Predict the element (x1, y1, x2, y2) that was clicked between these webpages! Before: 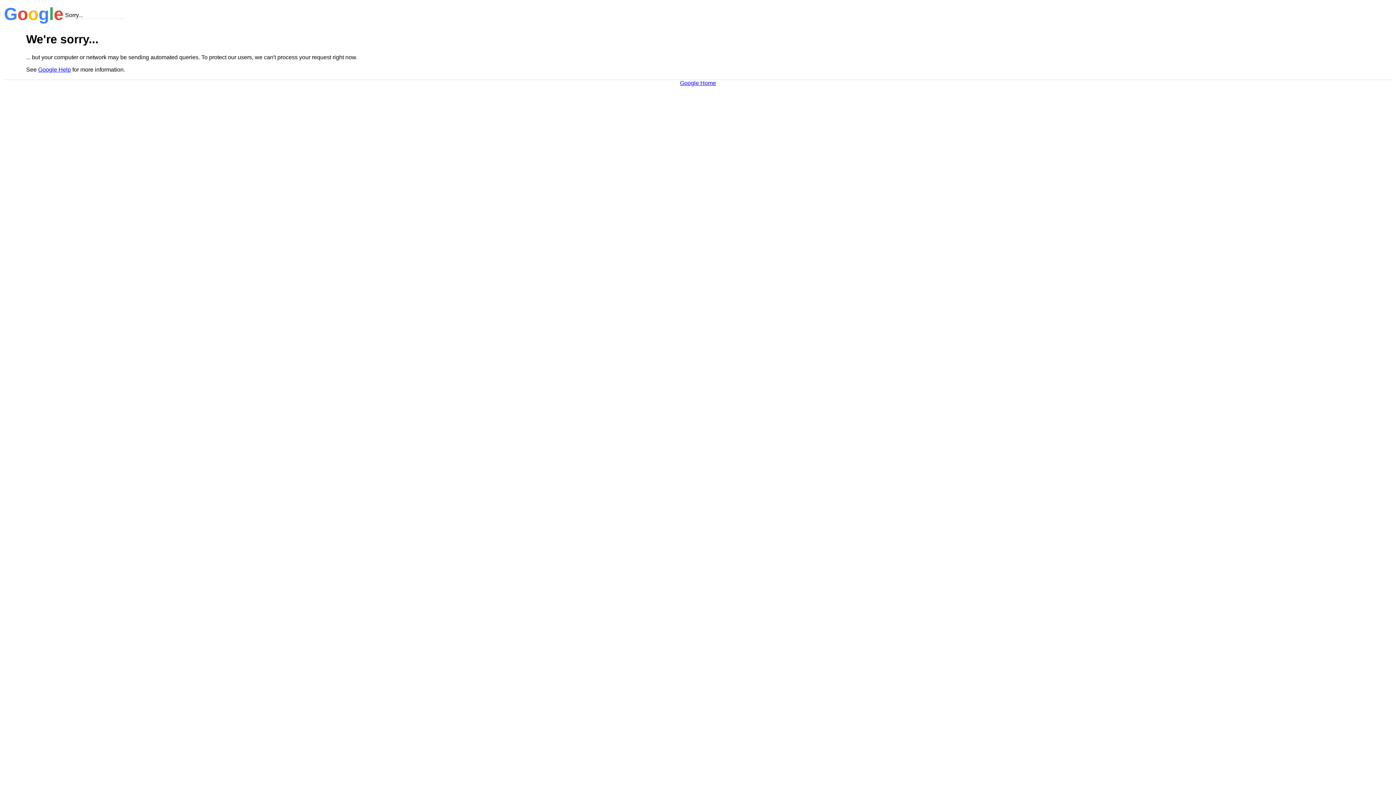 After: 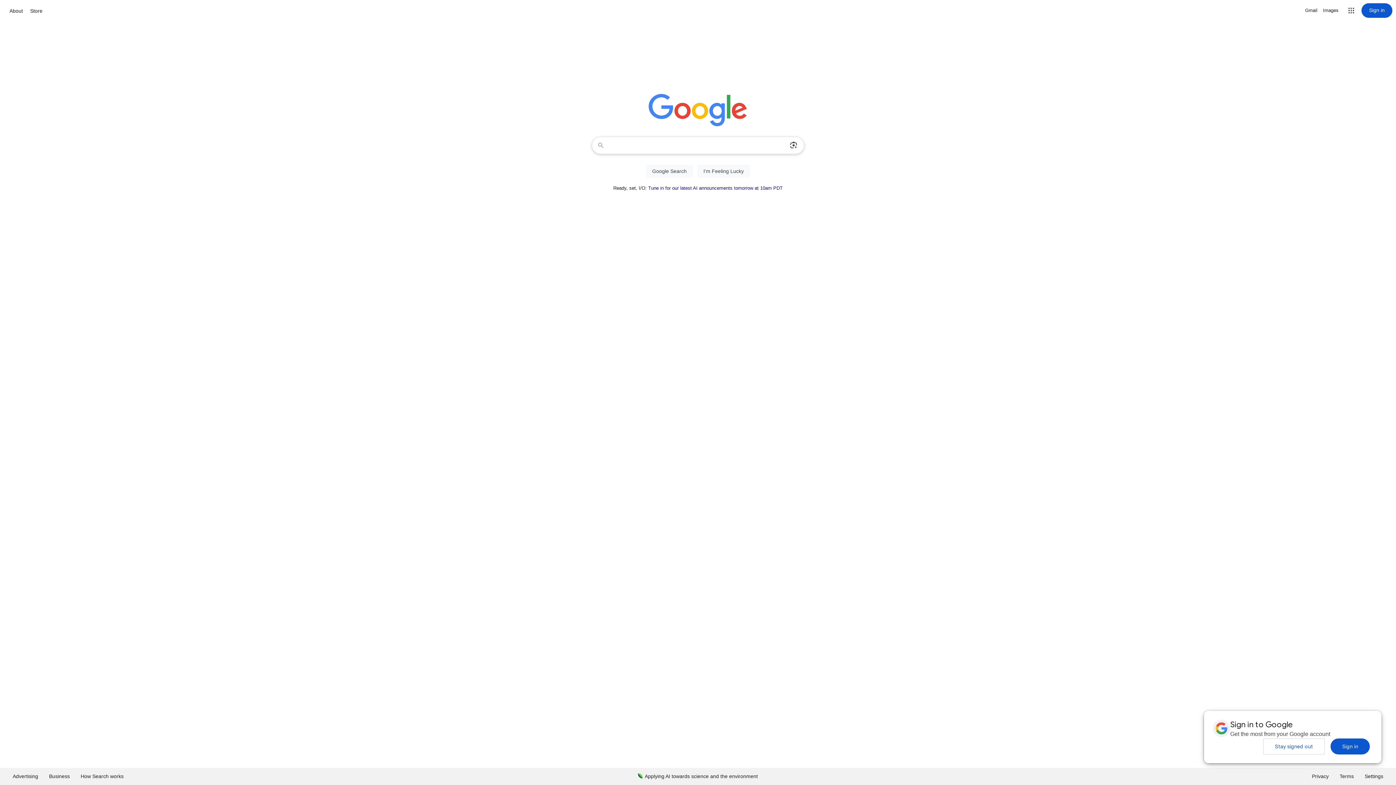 Action: label: Google Home bbox: (680, 79, 716, 86)